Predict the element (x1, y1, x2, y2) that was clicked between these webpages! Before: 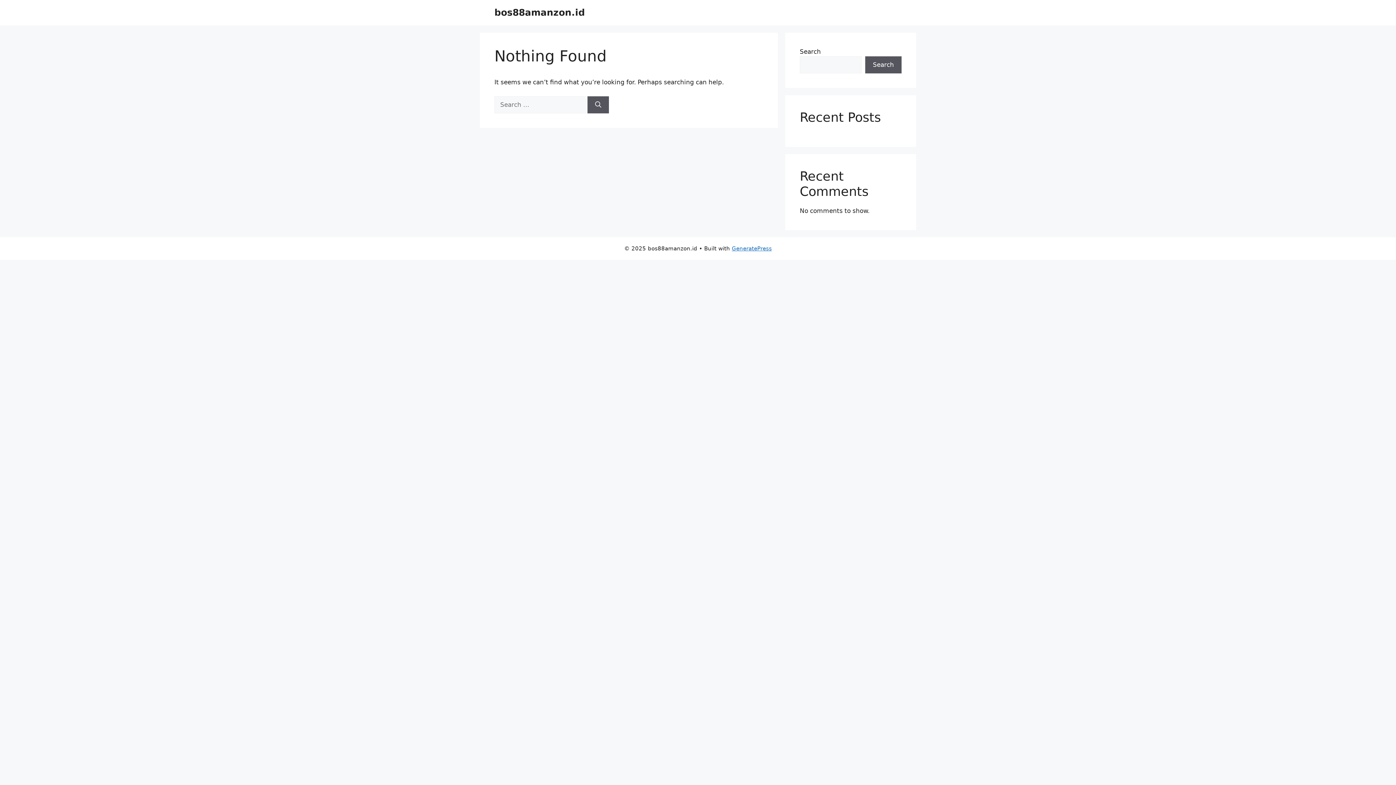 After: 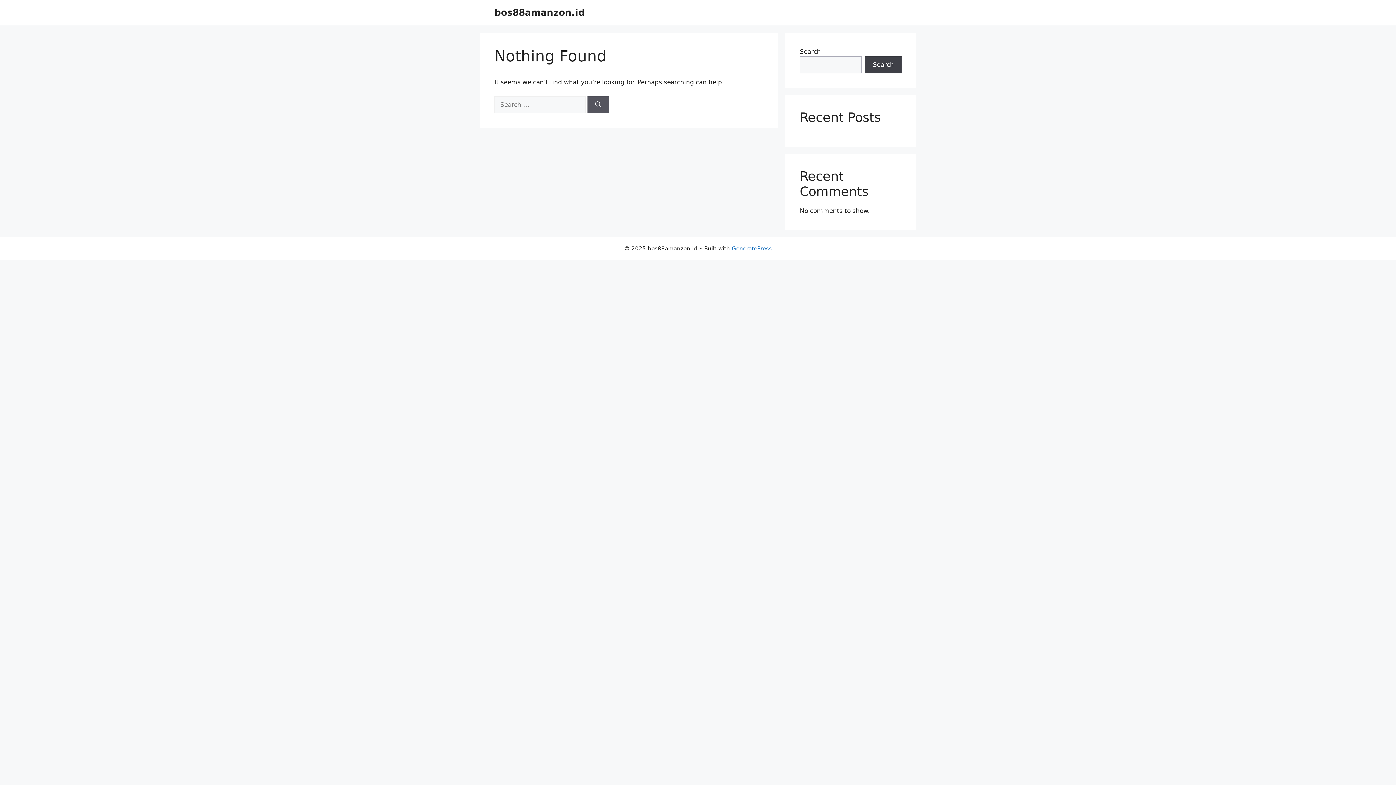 Action: label: Search bbox: (865, 56, 901, 73)